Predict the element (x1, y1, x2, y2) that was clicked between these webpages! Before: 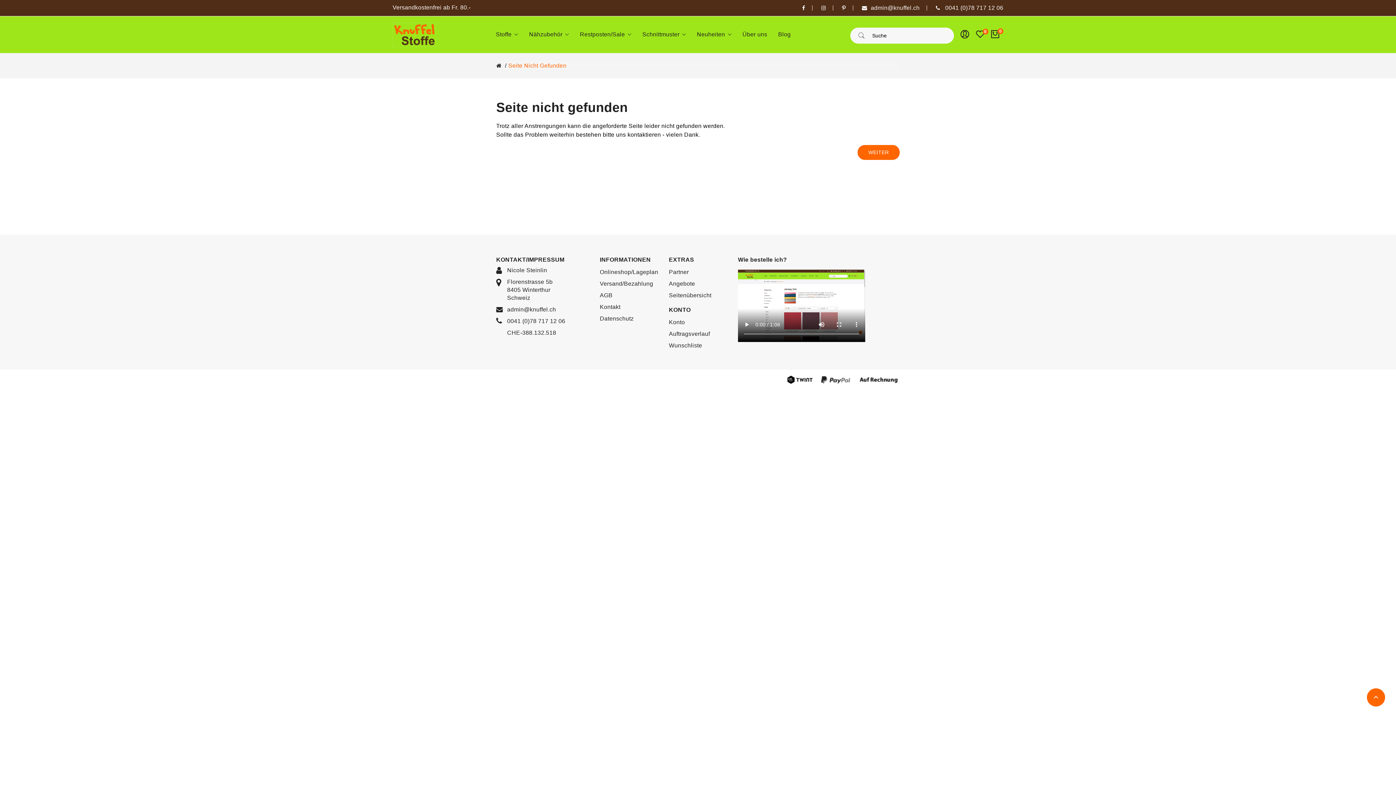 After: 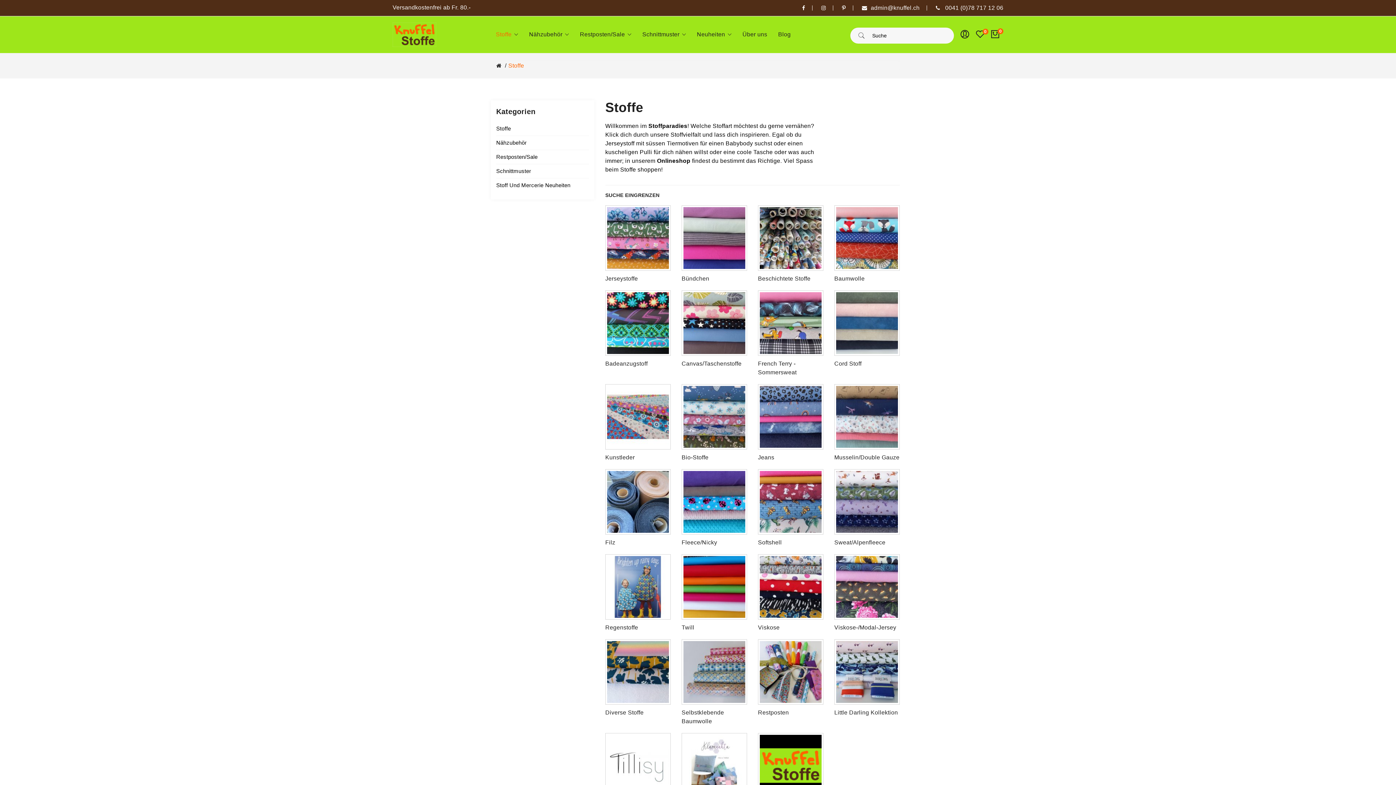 Action: bbox: (466, 26, 523, 42) label: Stoffe 